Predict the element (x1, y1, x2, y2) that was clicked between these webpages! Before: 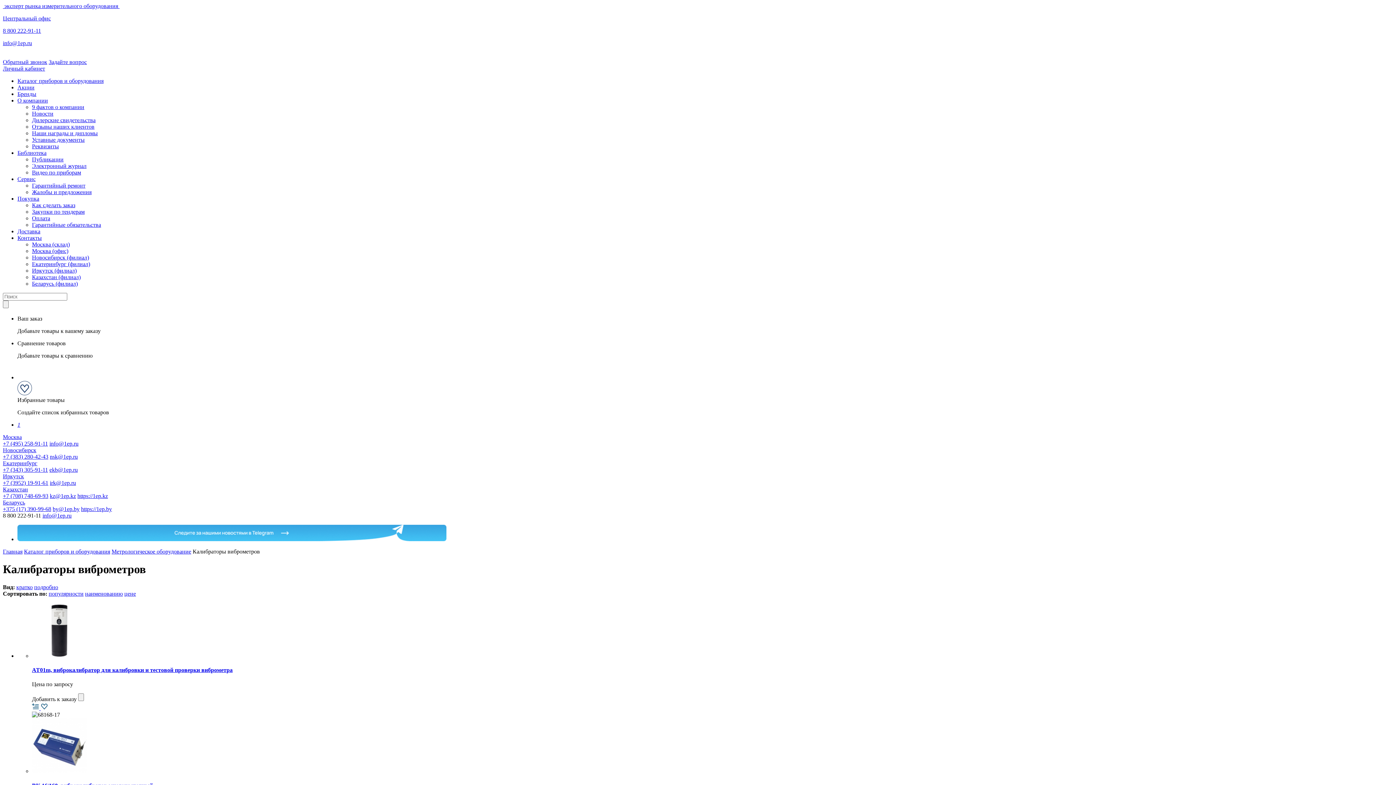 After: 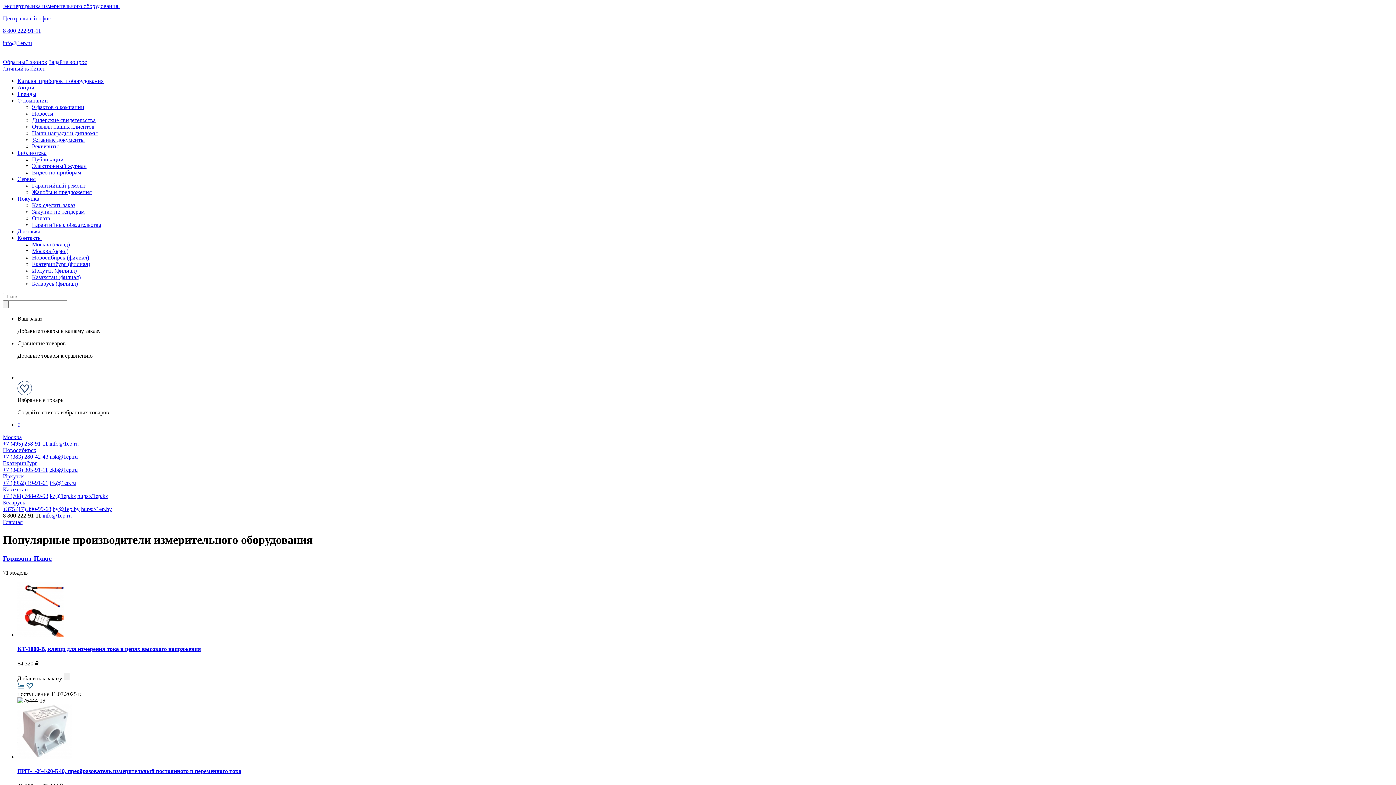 Action: label: Бренды bbox: (17, 90, 36, 97)